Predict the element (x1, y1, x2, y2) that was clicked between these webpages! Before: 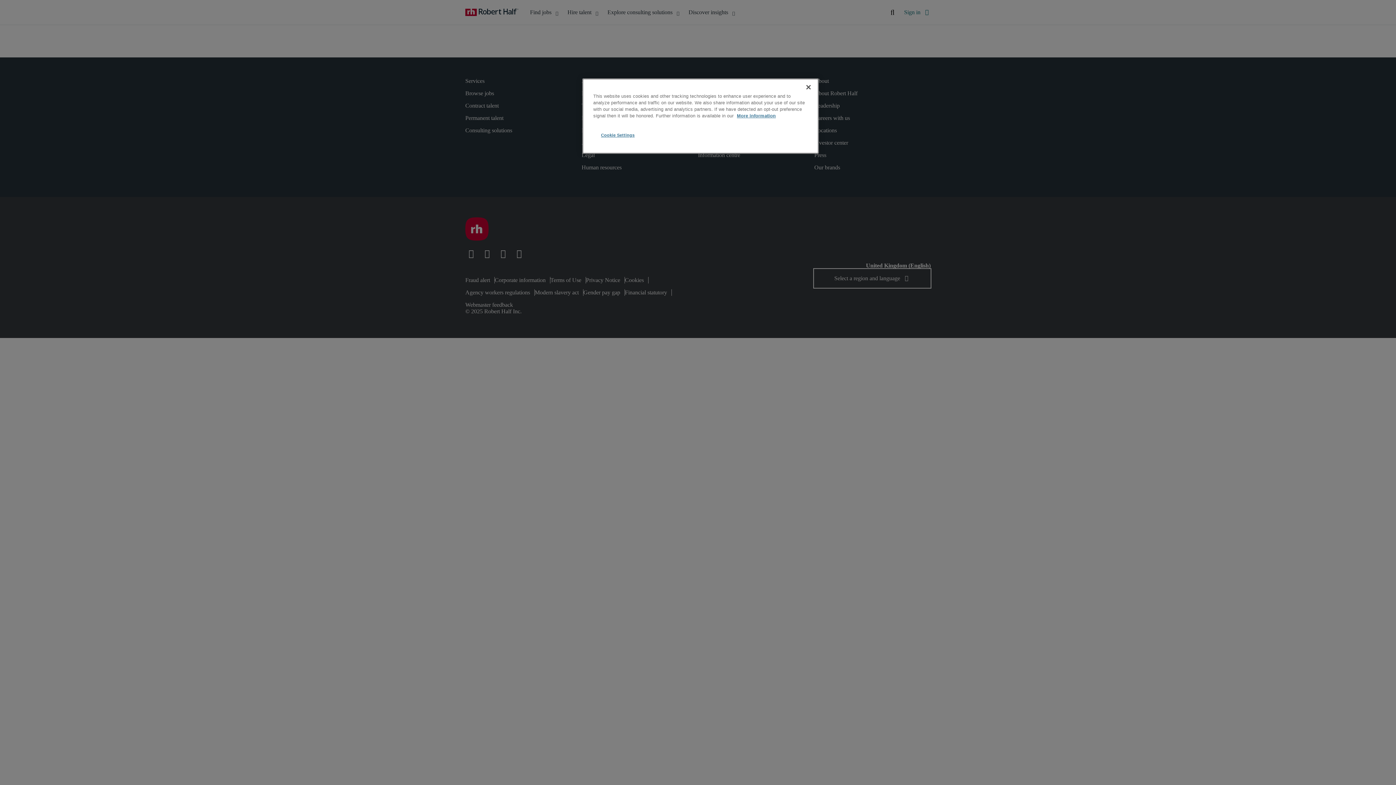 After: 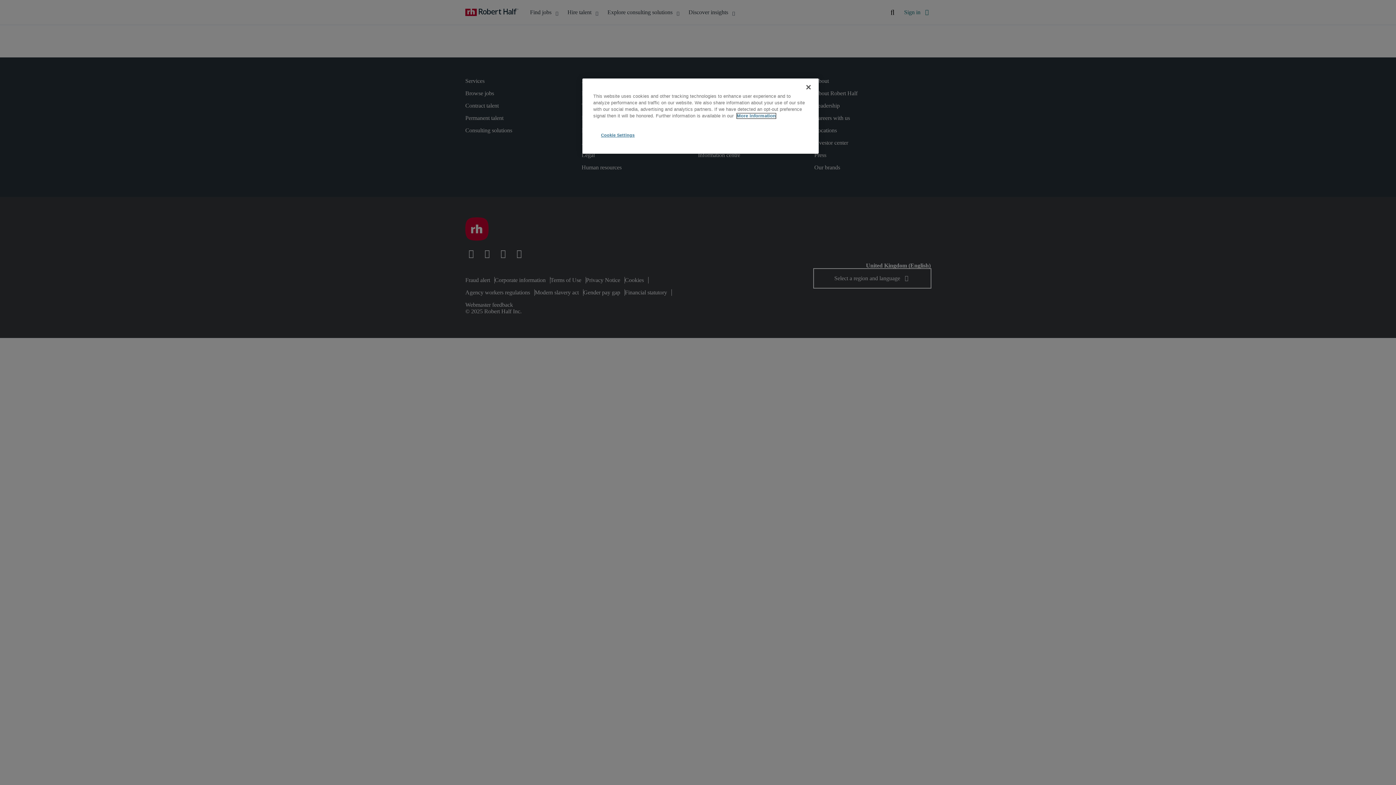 Action: bbox: (737, 113, 776, 118) label: More information about your privacy, opens in a new tab